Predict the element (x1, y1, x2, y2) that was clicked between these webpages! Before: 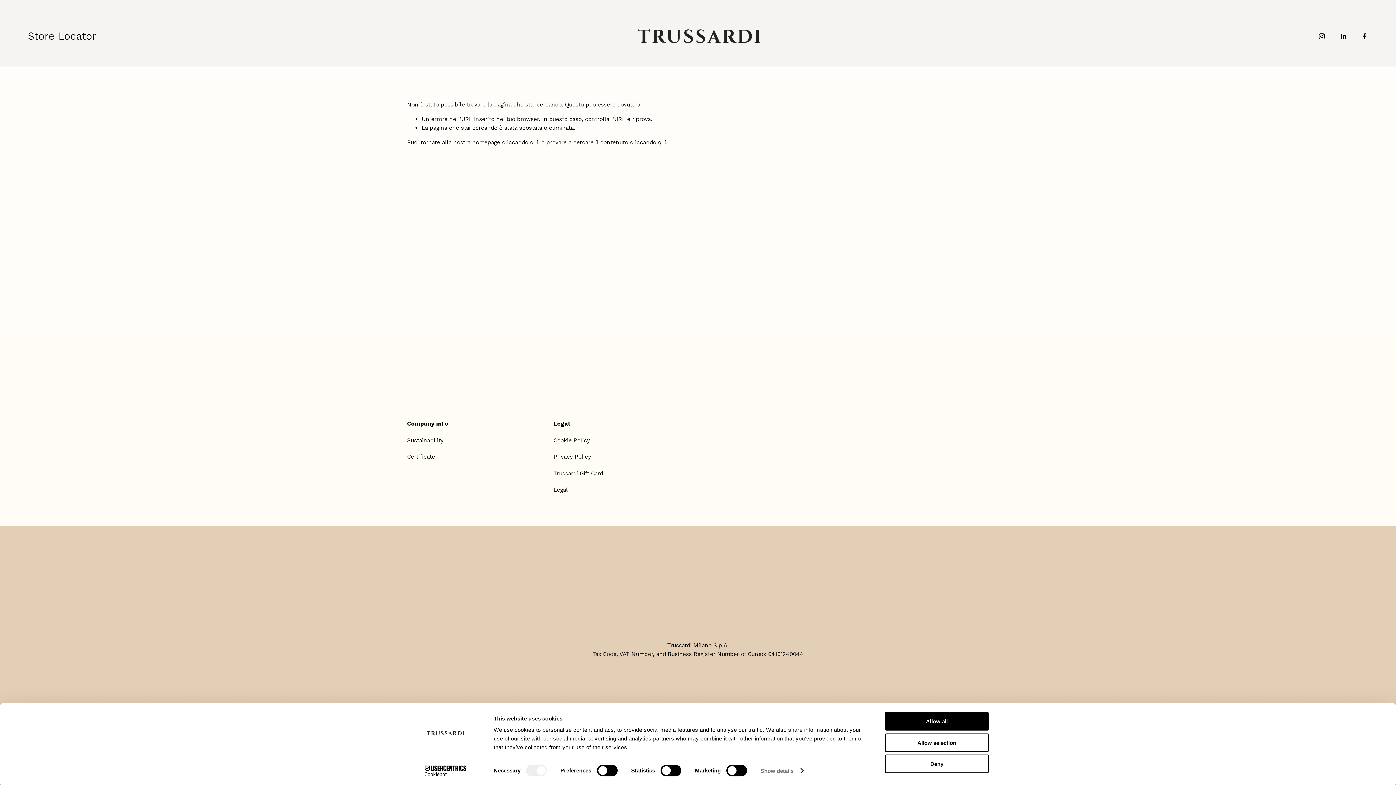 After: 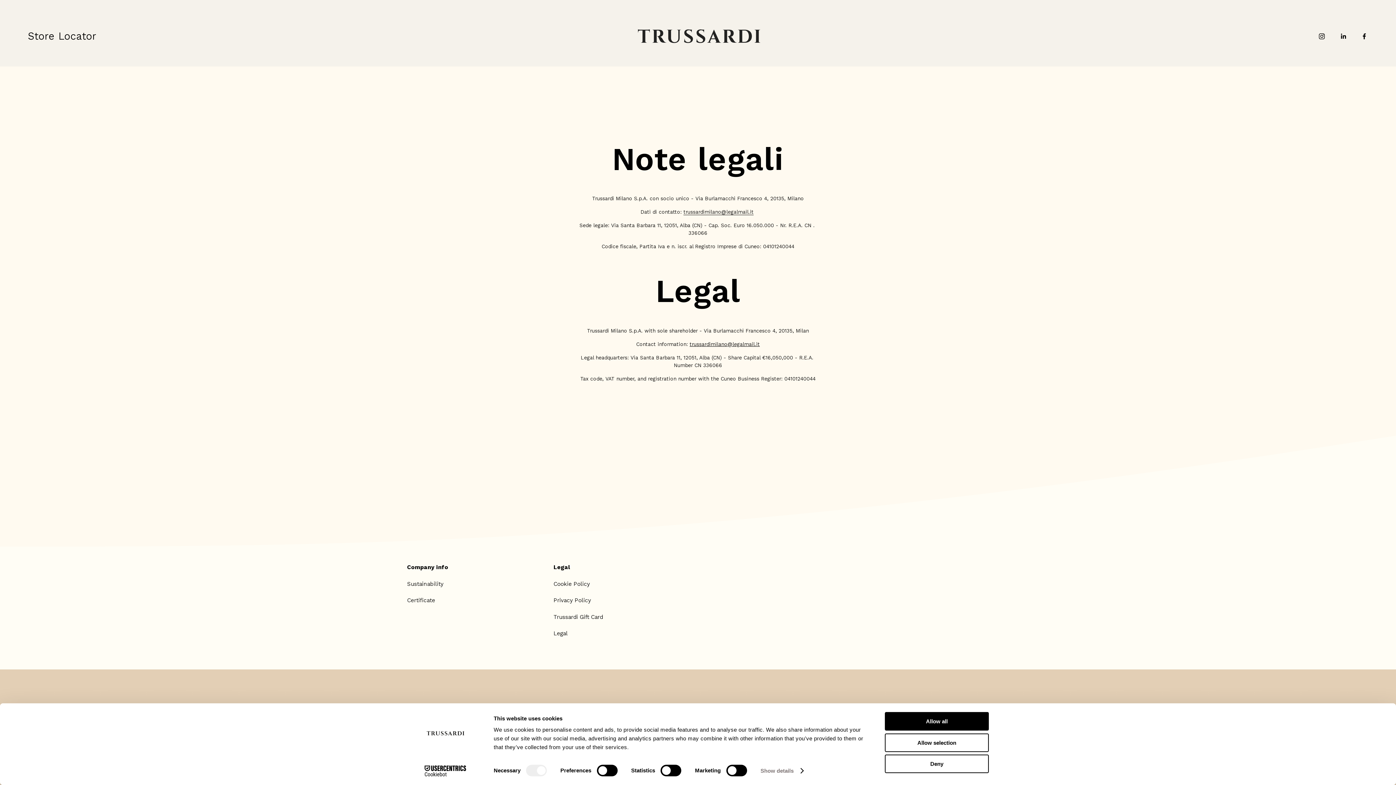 Action: bbox: (553, 485, 622, 494) label: Legal